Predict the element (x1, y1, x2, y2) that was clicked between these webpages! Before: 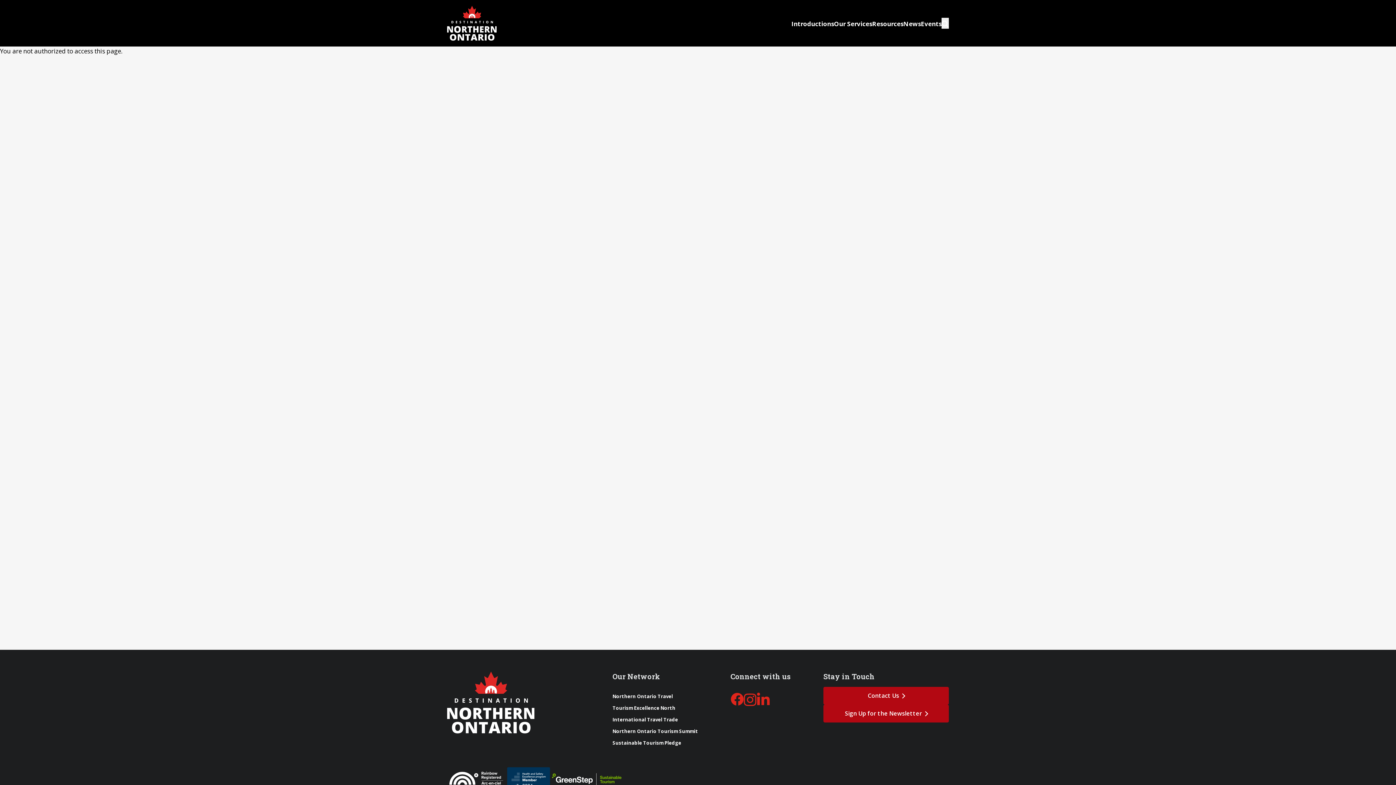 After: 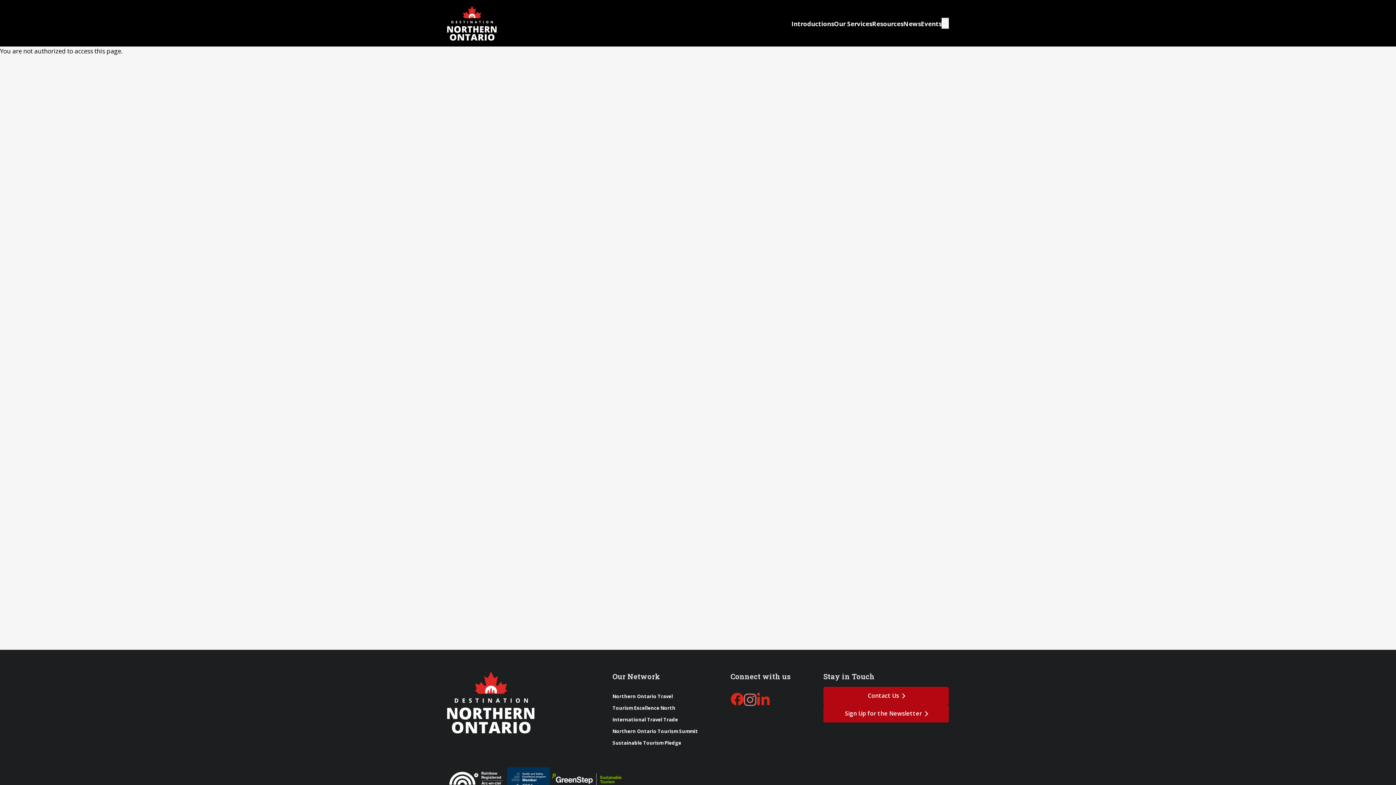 Action: bbox: (743, 693, 756, 707)